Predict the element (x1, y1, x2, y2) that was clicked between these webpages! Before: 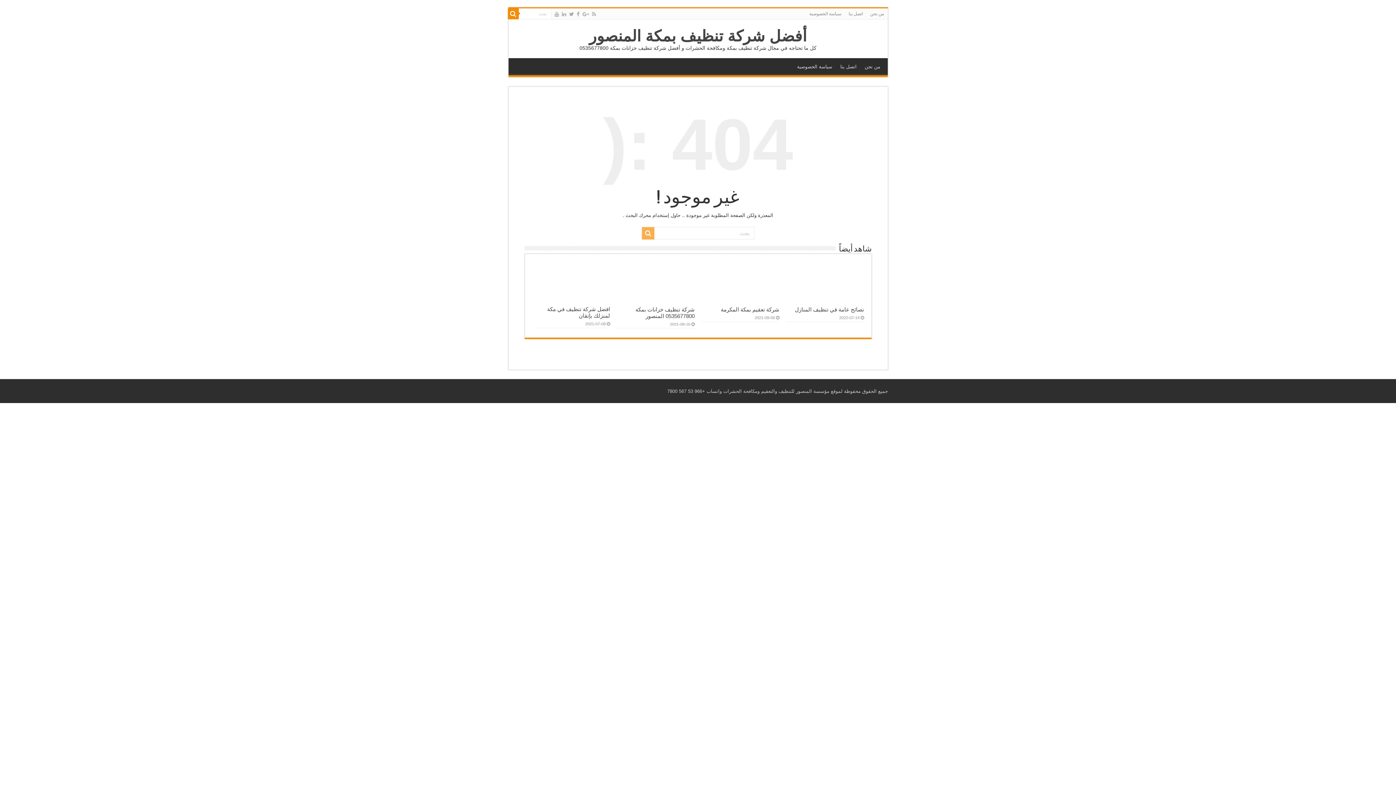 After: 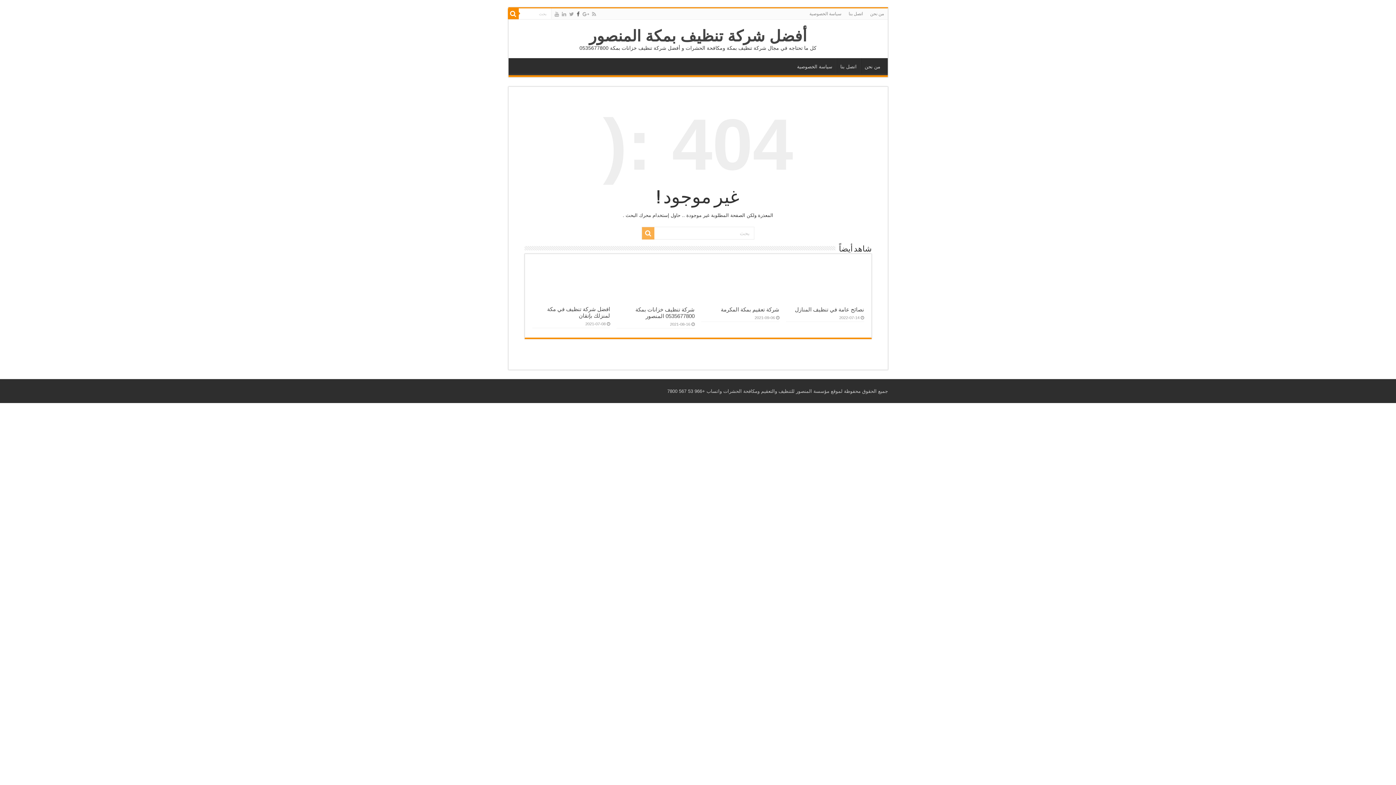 Action: bbox: (576, 9, 580, 18)